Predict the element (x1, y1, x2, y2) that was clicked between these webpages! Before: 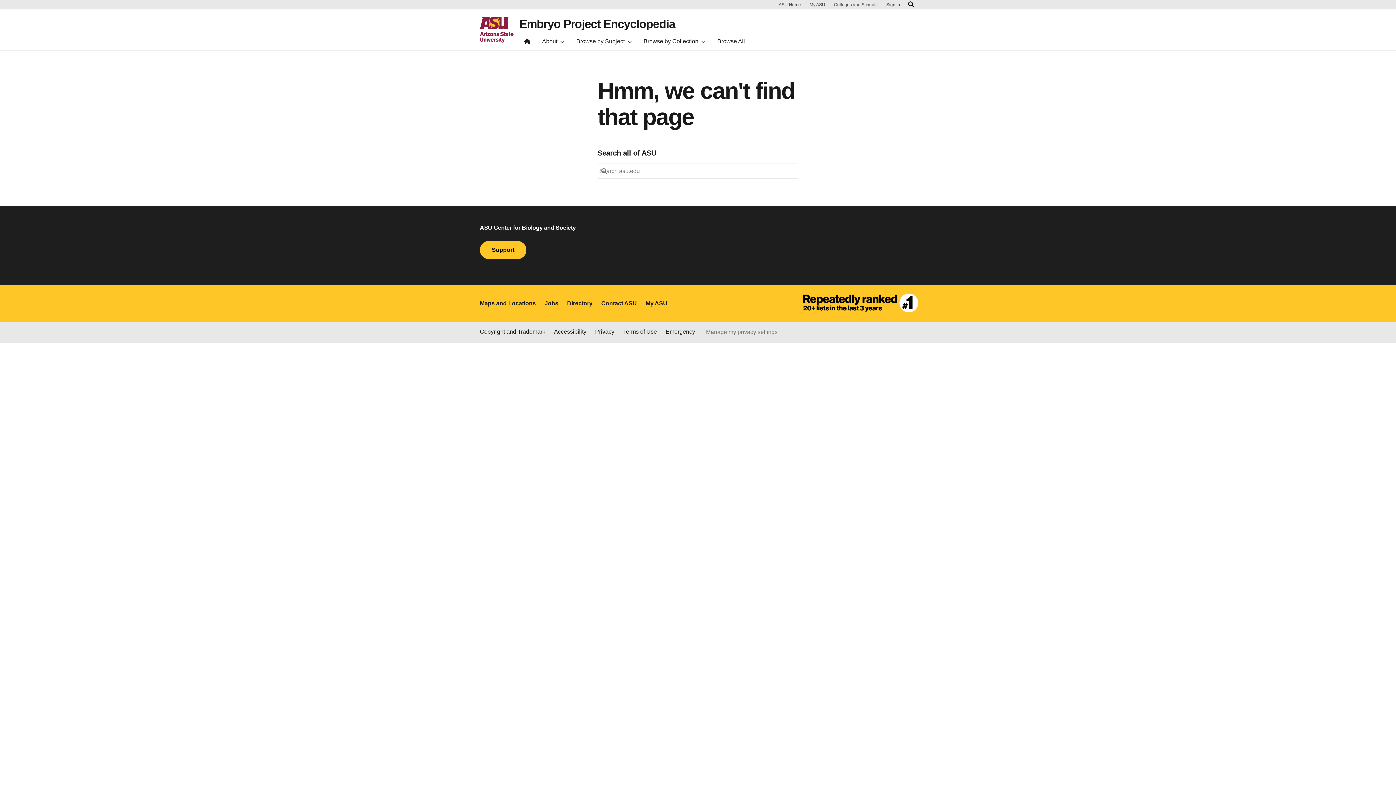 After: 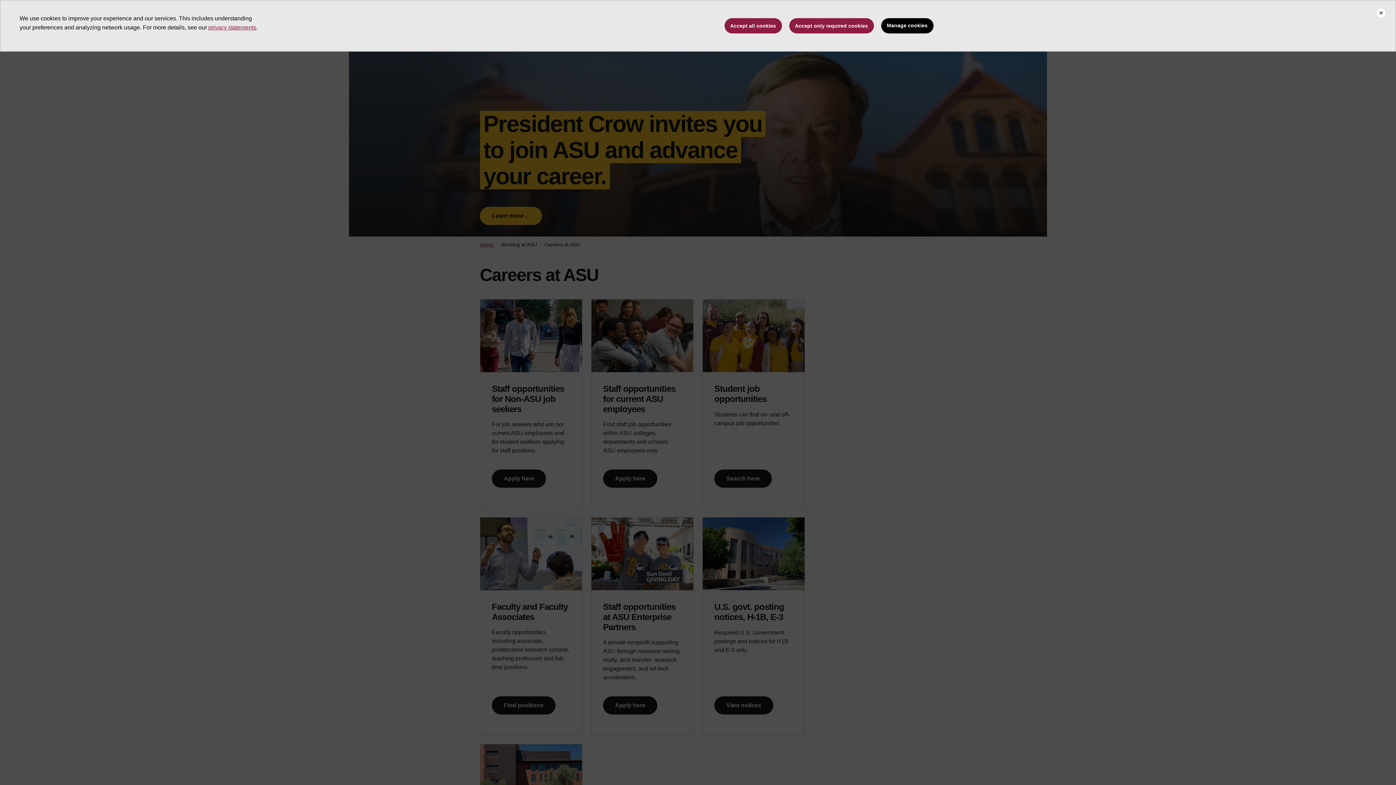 Action: bbox: (544, 299, 558, 308) label: Jobs